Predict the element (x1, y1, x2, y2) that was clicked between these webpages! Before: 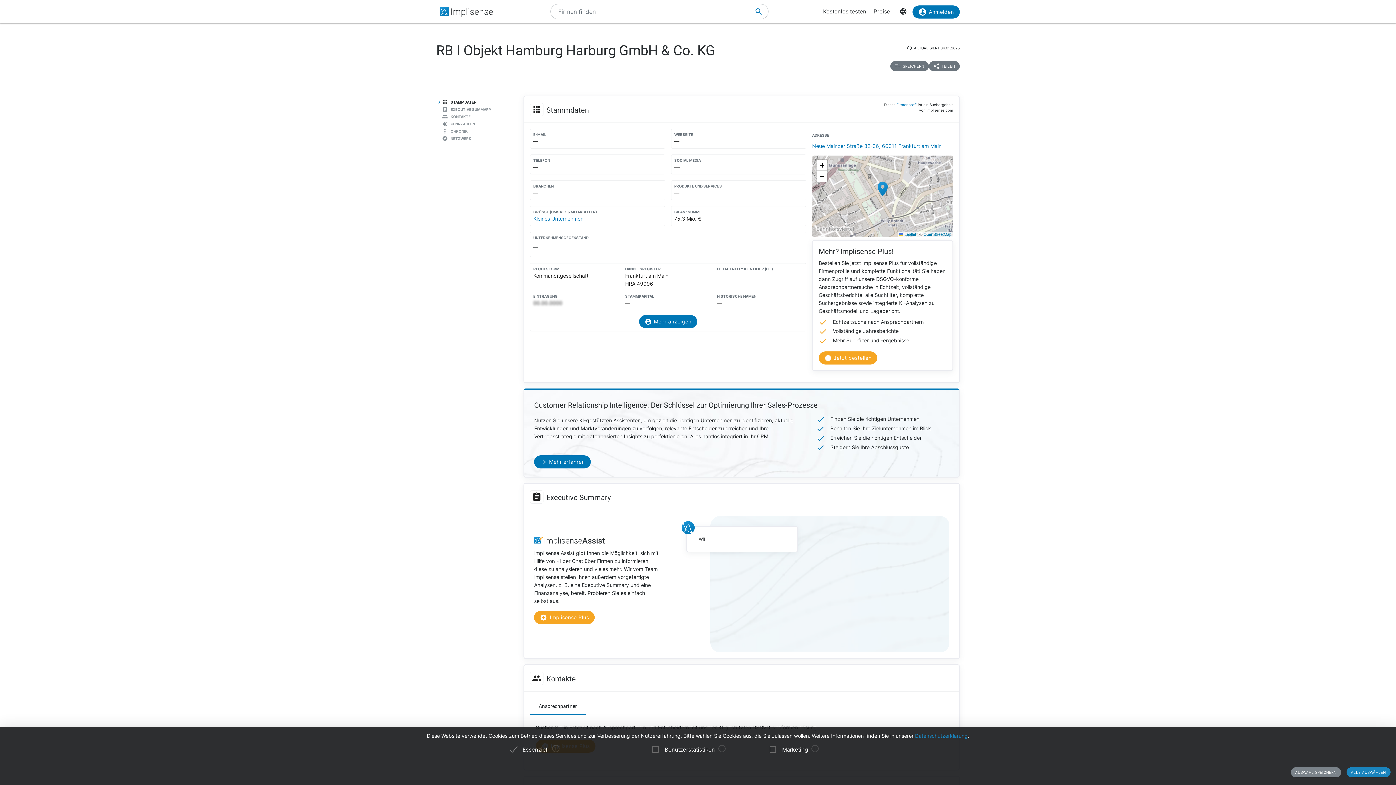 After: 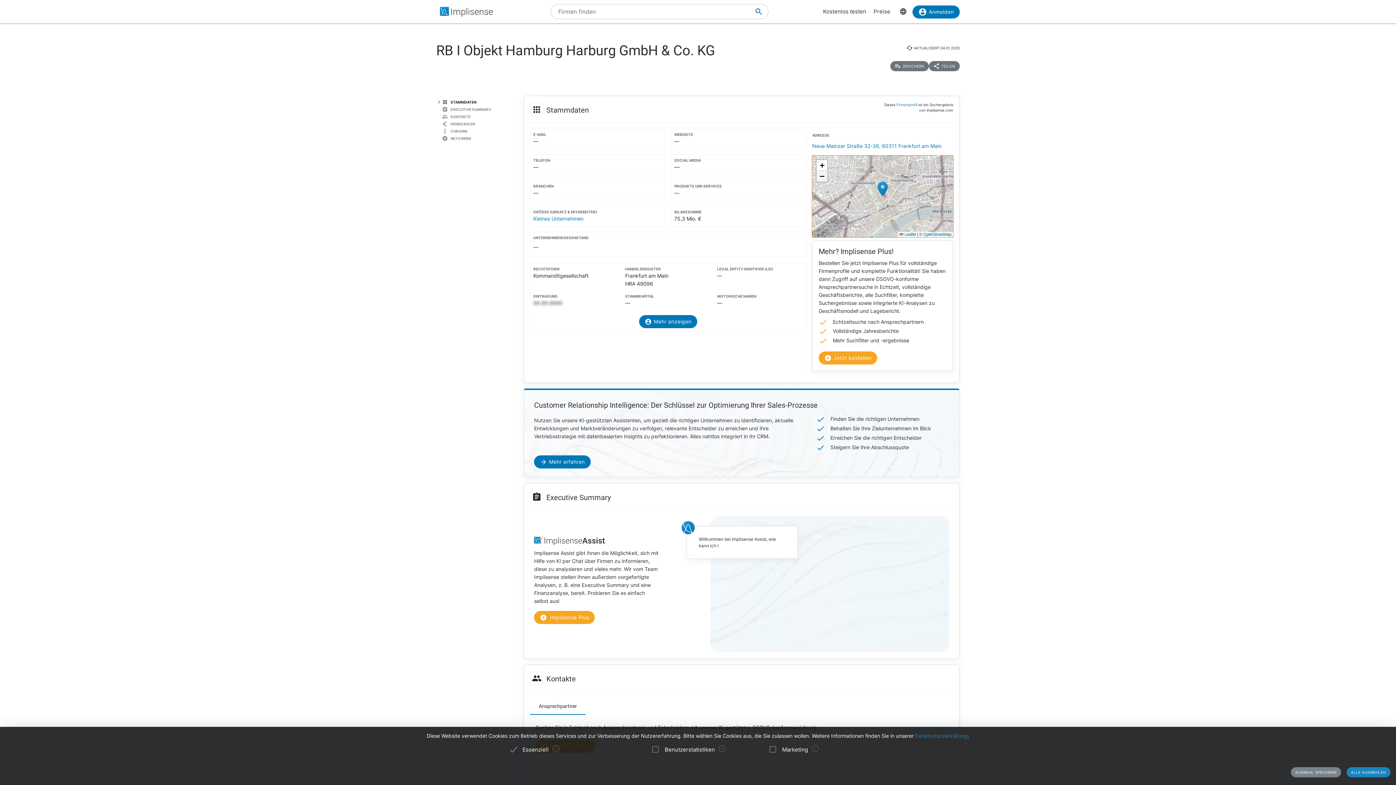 Action: bbox: (816, 170, 827, 181) label: Zoom out